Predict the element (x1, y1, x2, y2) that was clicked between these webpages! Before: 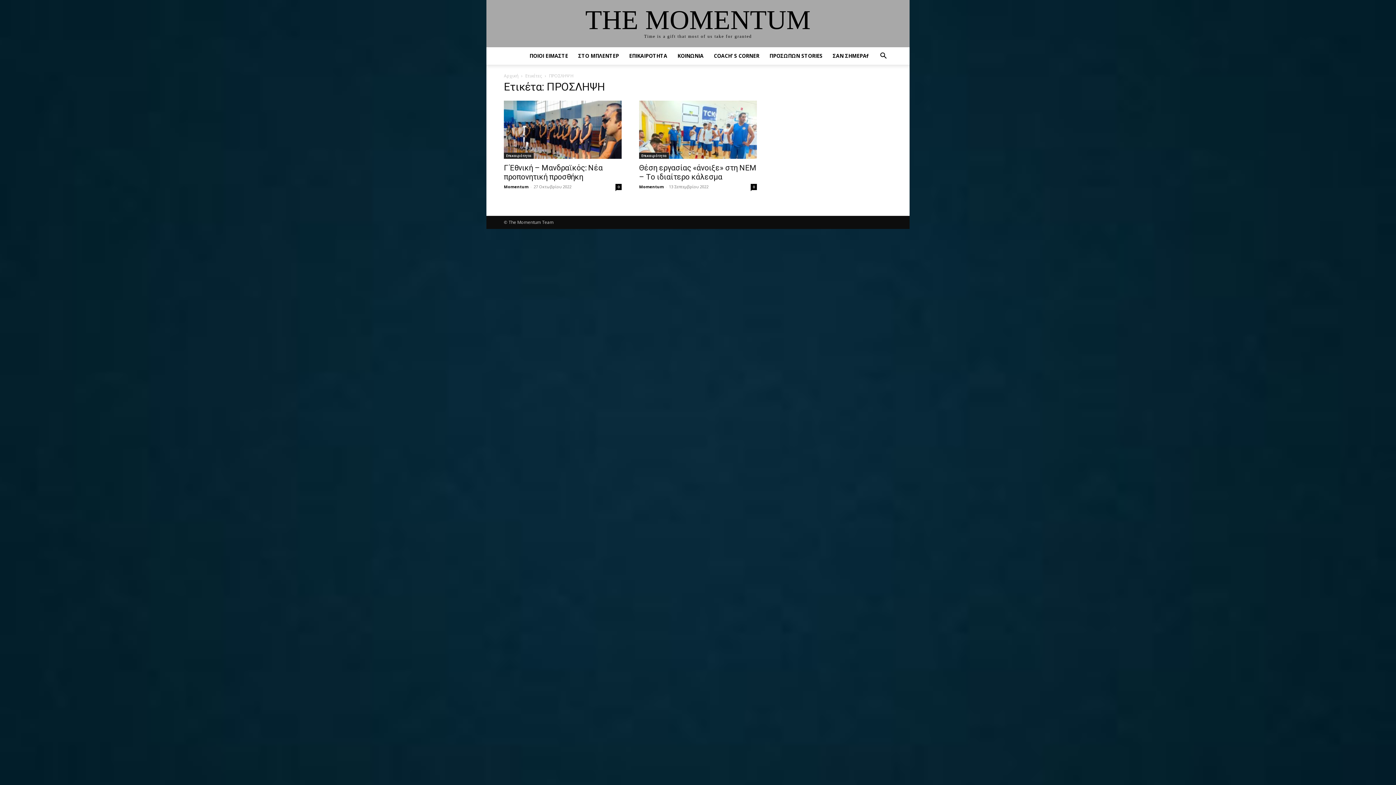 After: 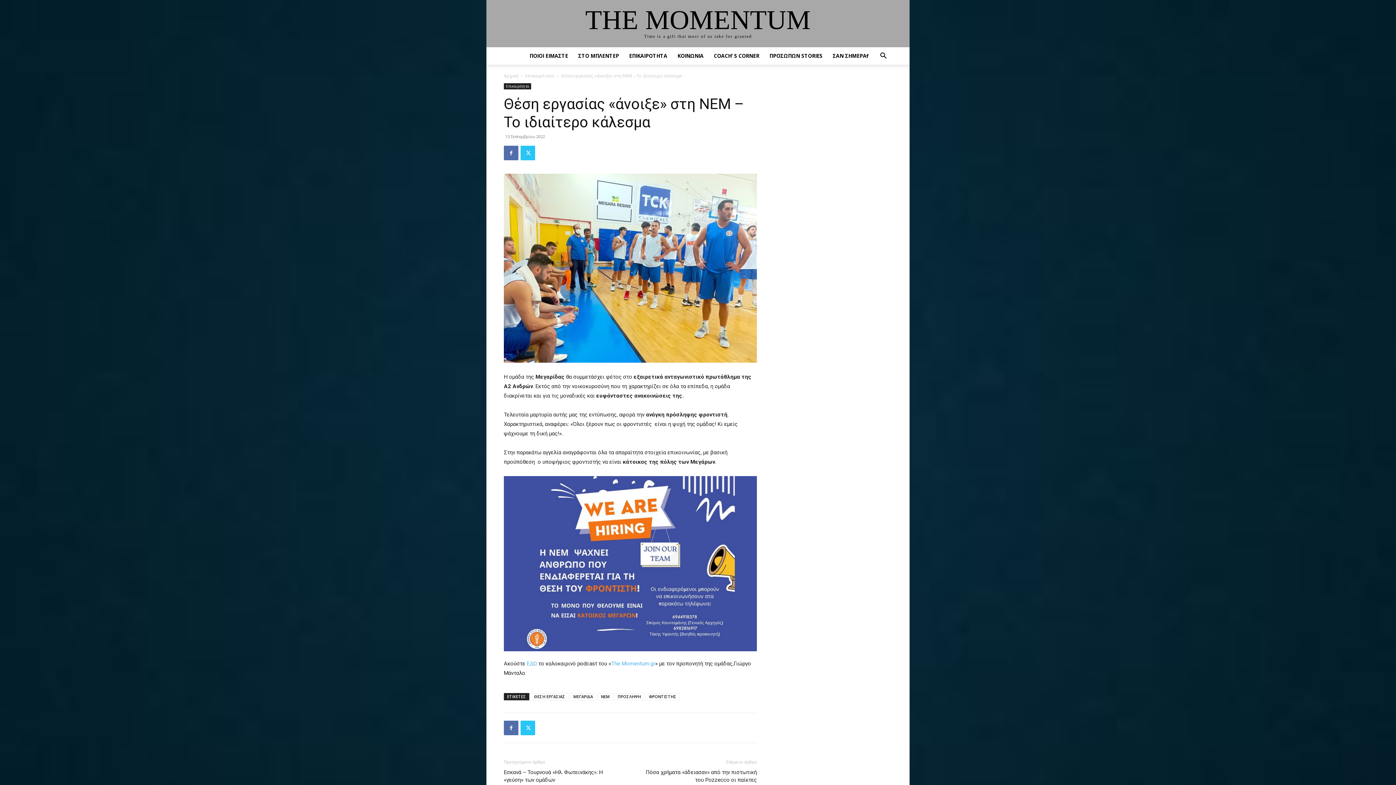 Action: bbox: (639, 100, 757, 158)